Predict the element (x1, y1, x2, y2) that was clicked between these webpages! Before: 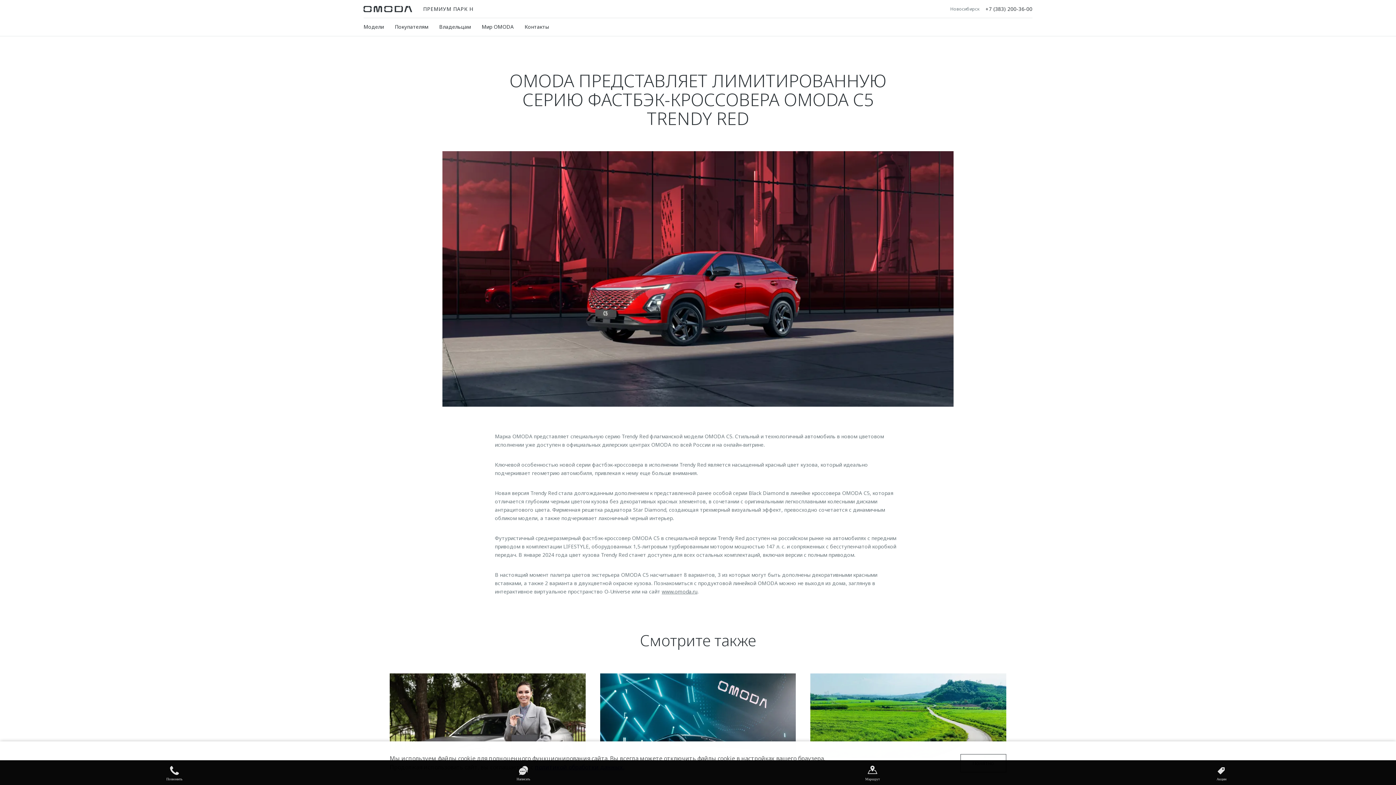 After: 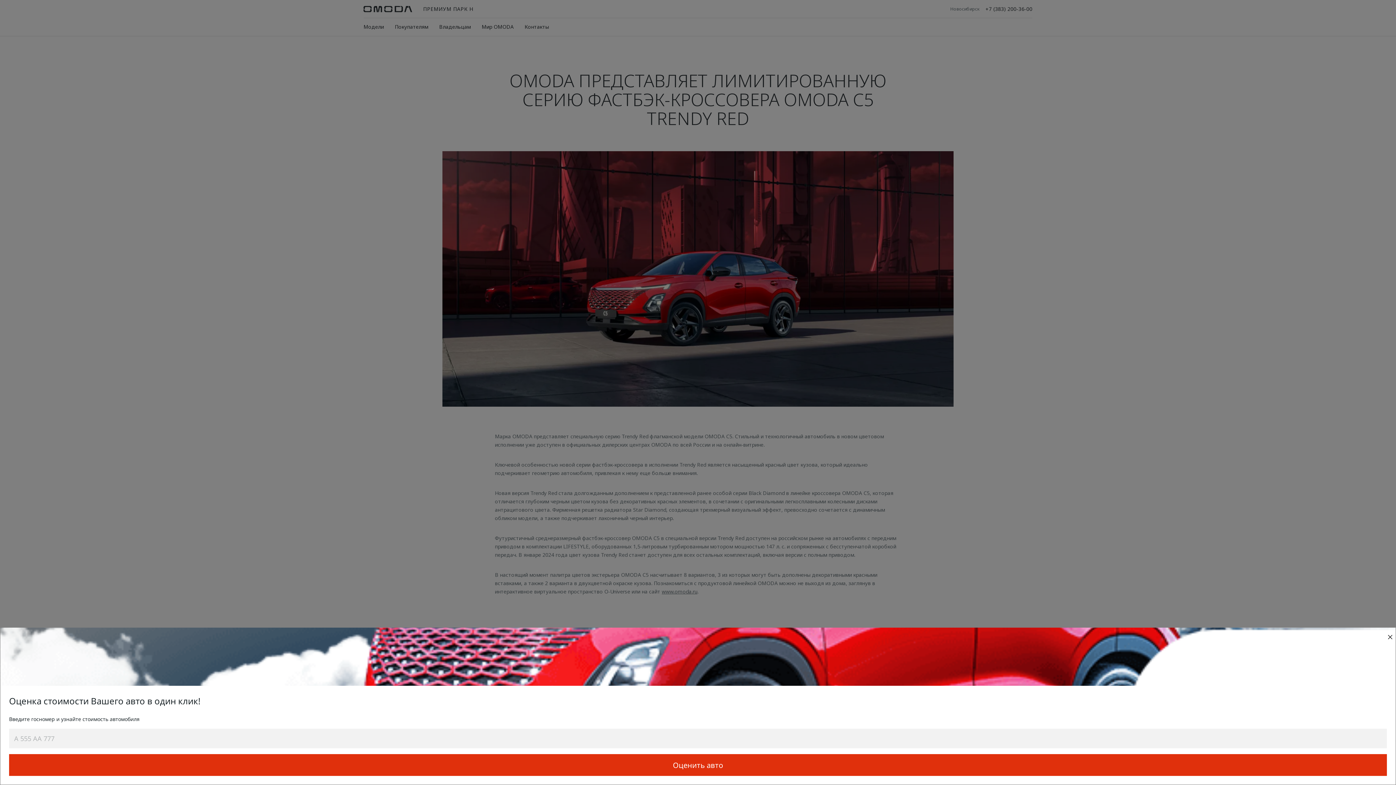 Action: bbox: (985, 6, 1032, 11) label: +7 (383) 200-36-00